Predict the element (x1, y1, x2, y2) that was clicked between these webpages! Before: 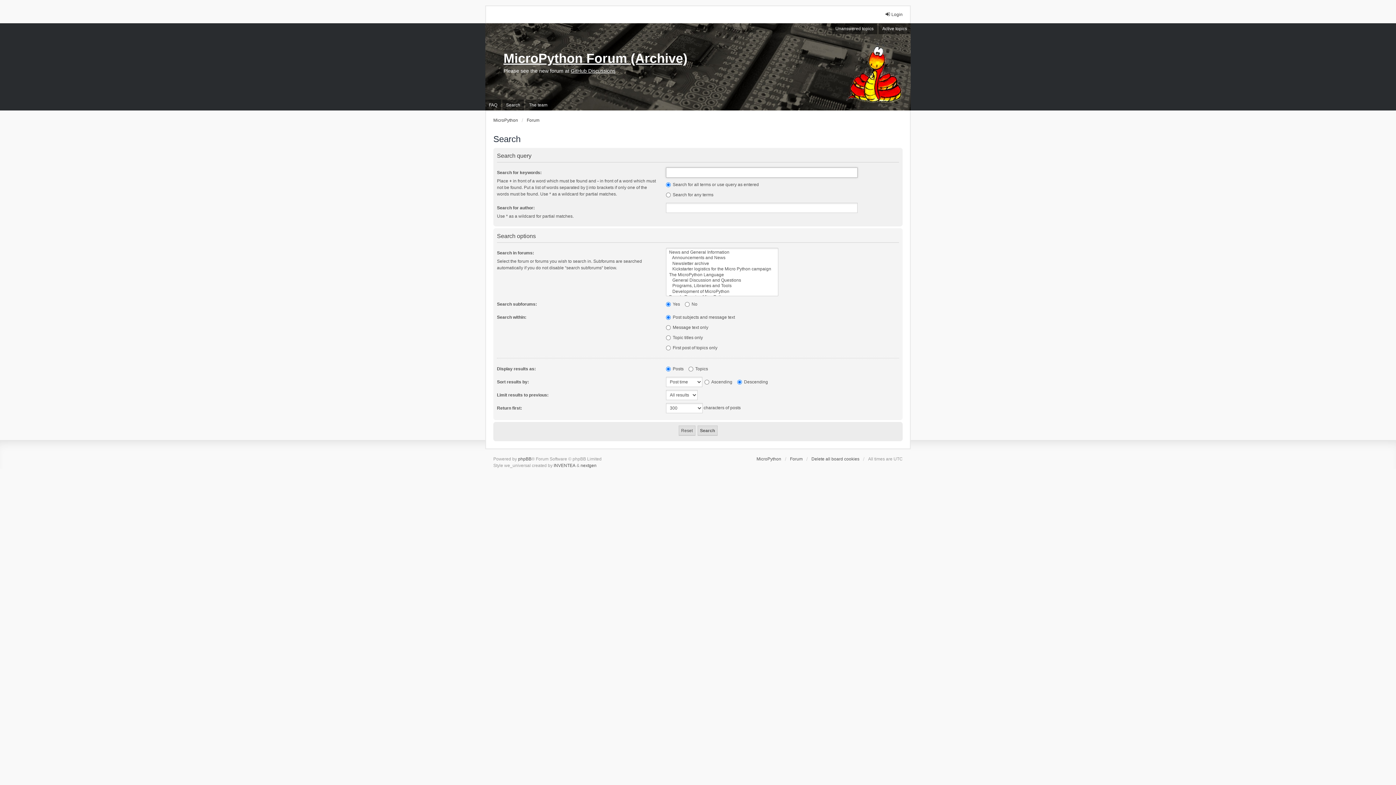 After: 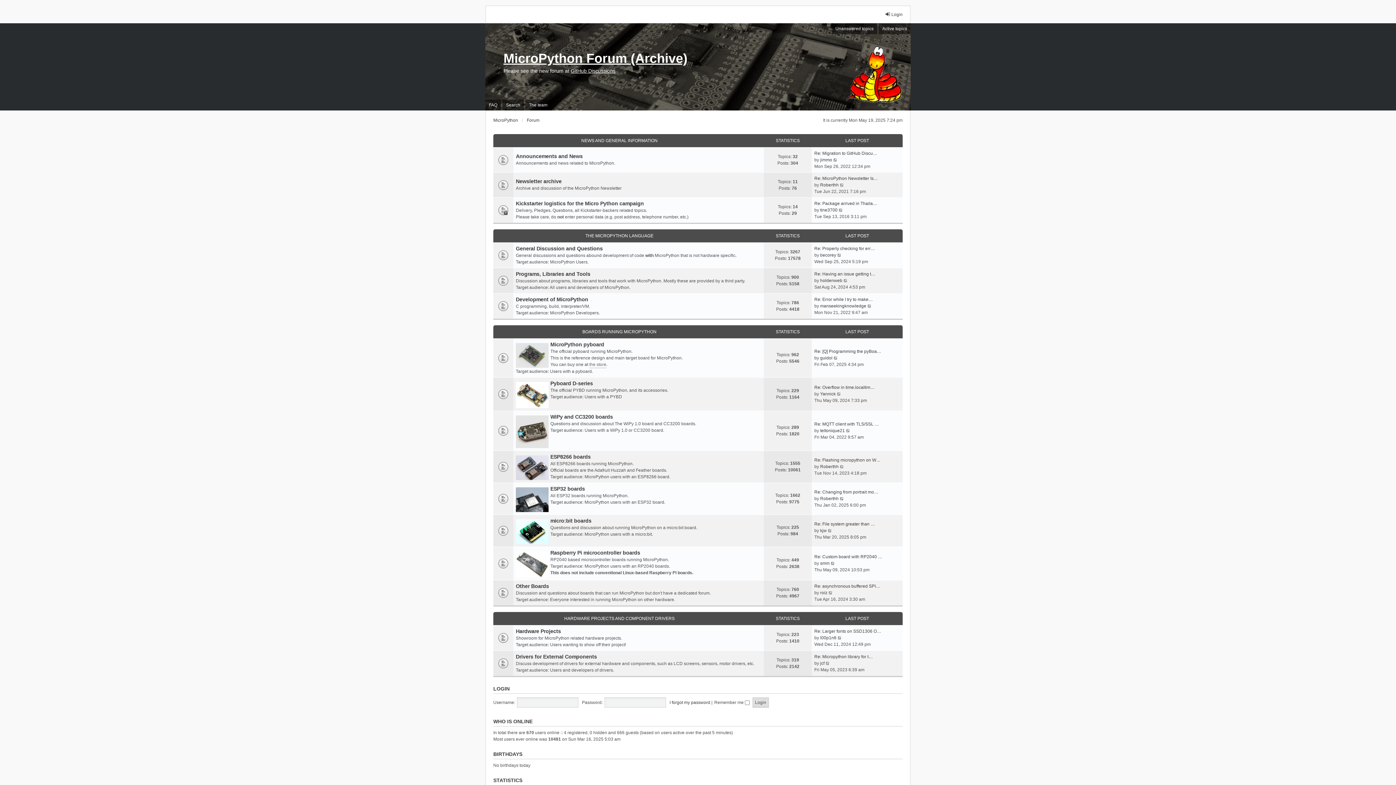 Action: label: Forum bbox: (526, 117, 539, 123)